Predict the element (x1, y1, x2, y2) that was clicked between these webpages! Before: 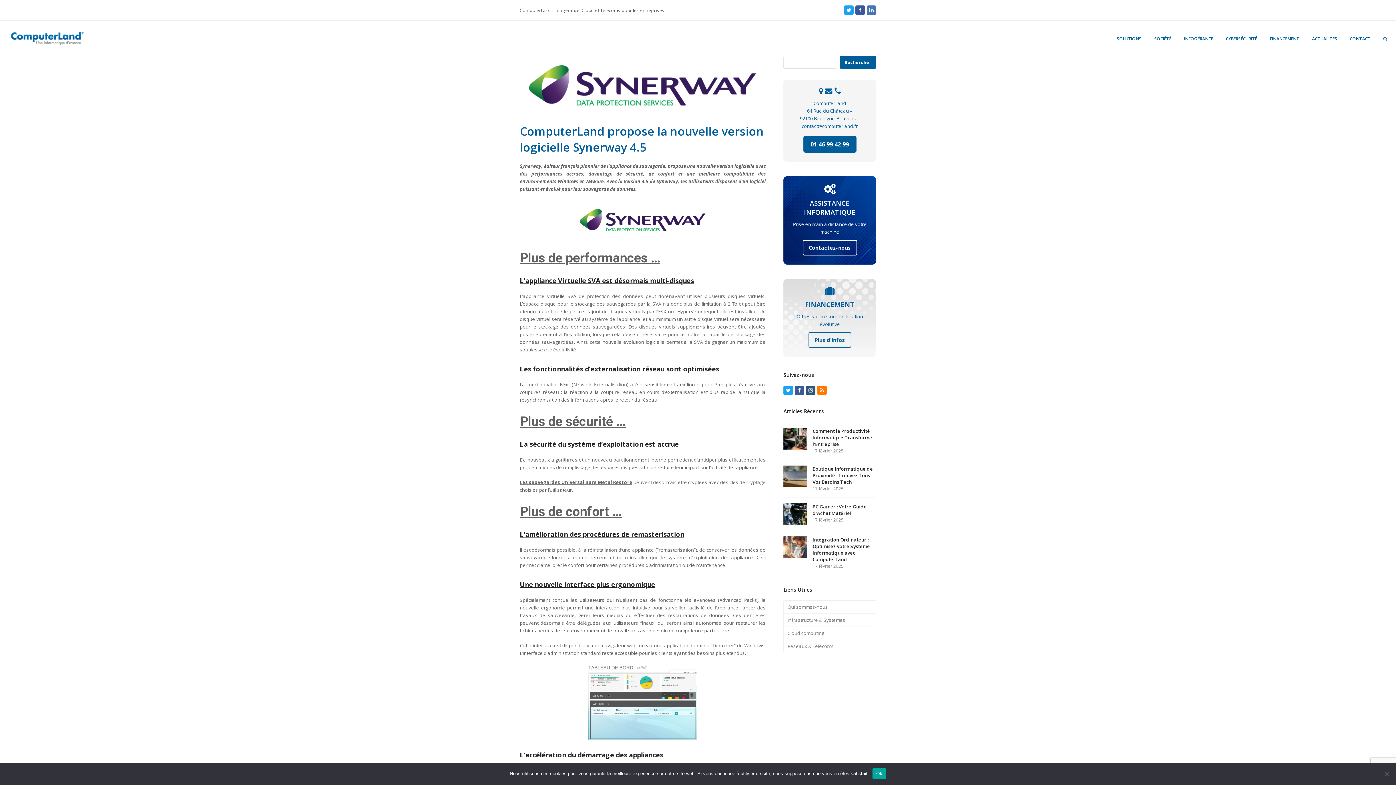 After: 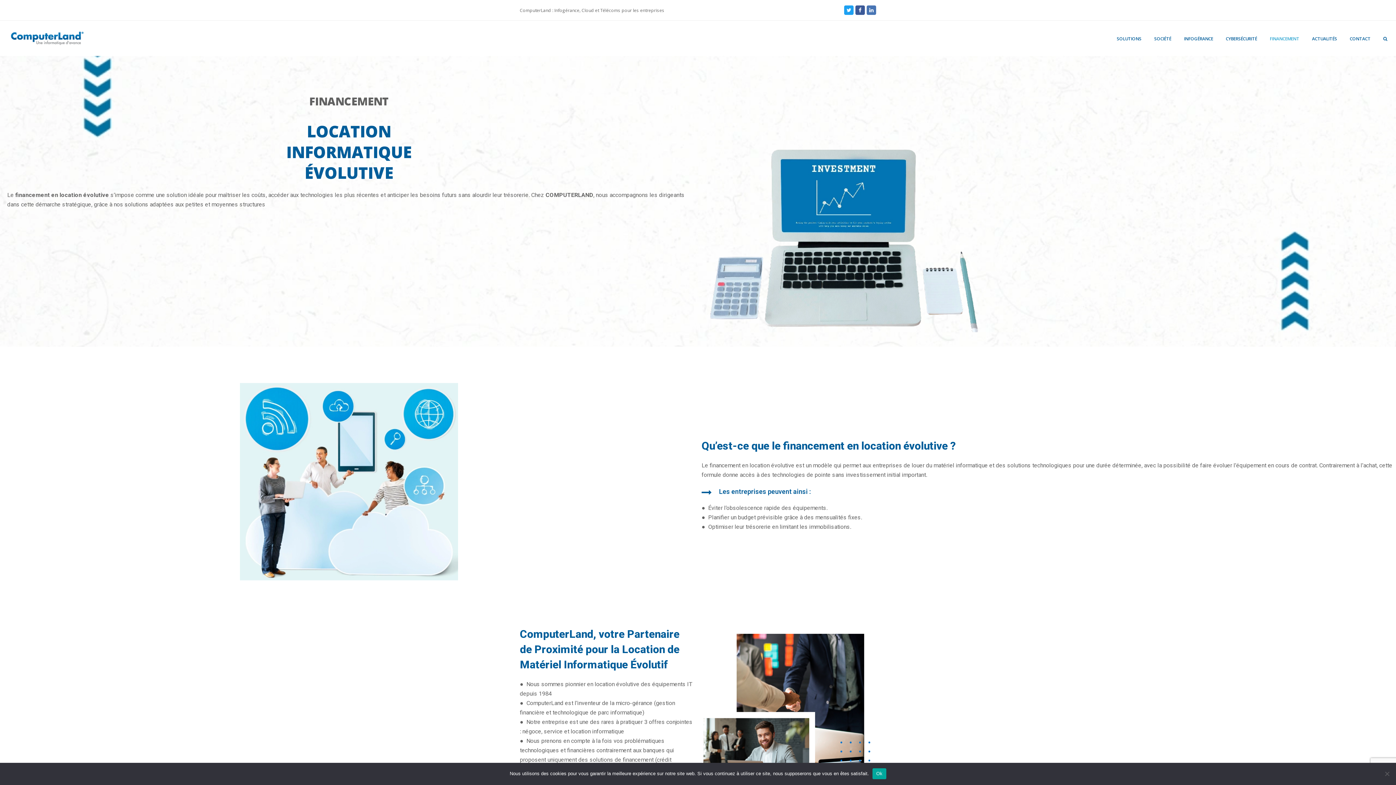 Action: label: Plus d'infos bbox: (808, 332, 851, 348)